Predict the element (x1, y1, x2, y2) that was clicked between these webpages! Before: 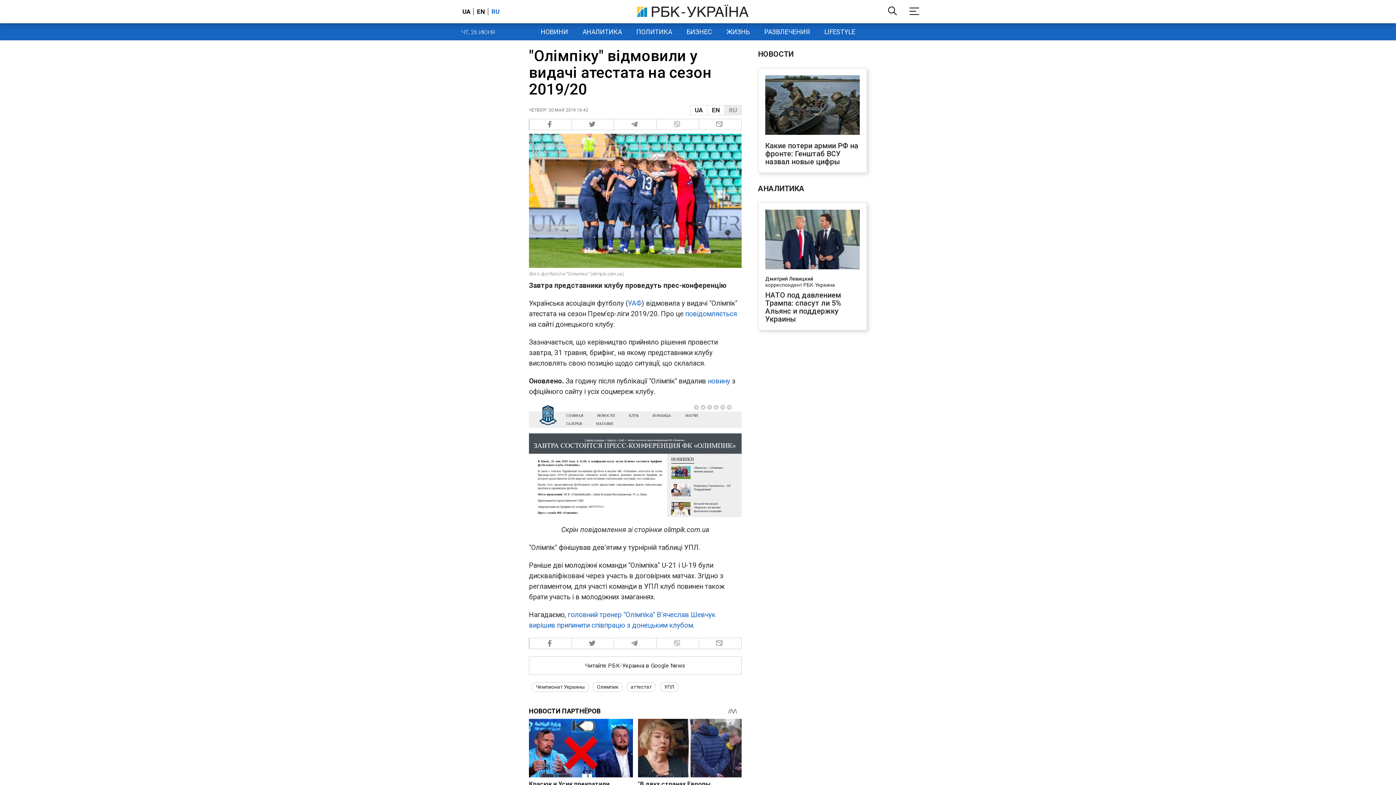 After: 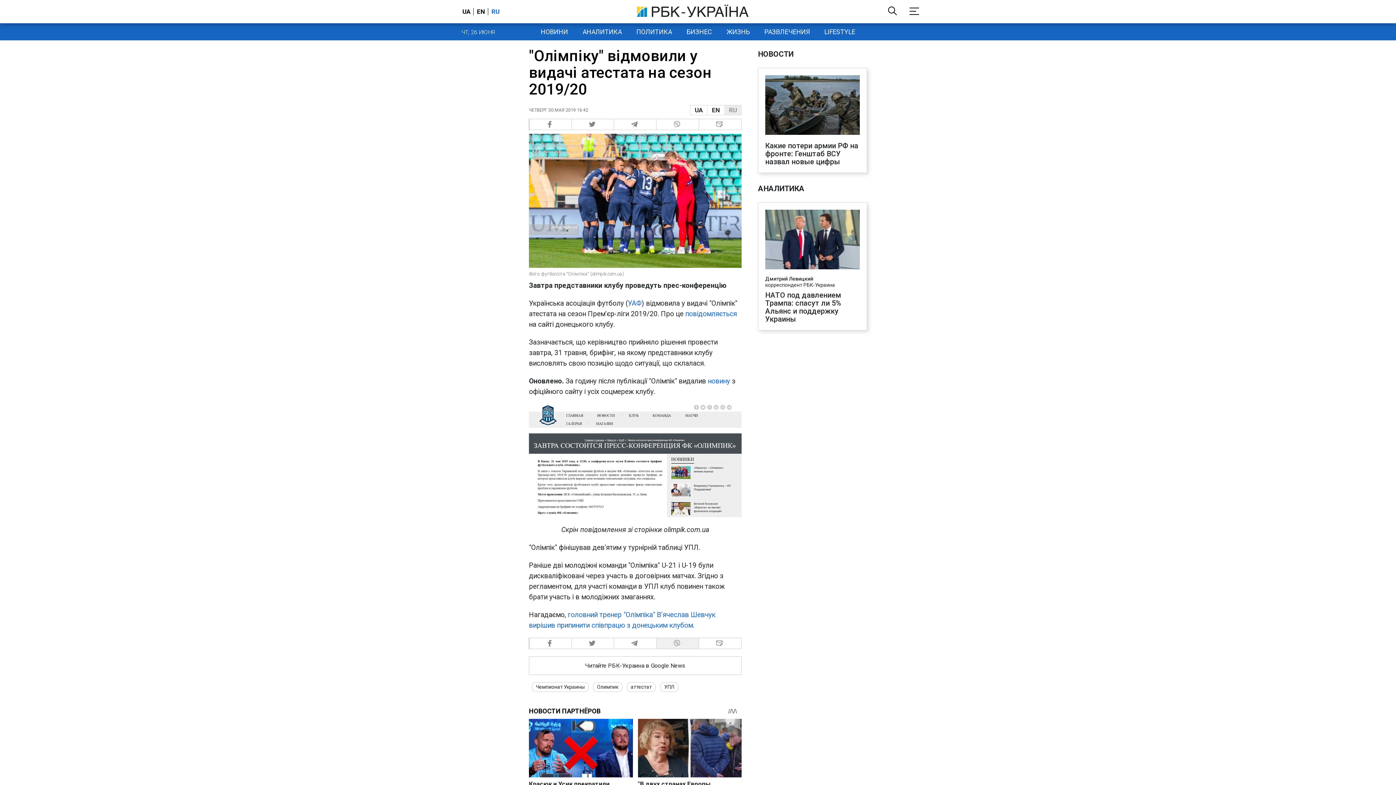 Action: label:   bbox: (656, 638, 699, 649)